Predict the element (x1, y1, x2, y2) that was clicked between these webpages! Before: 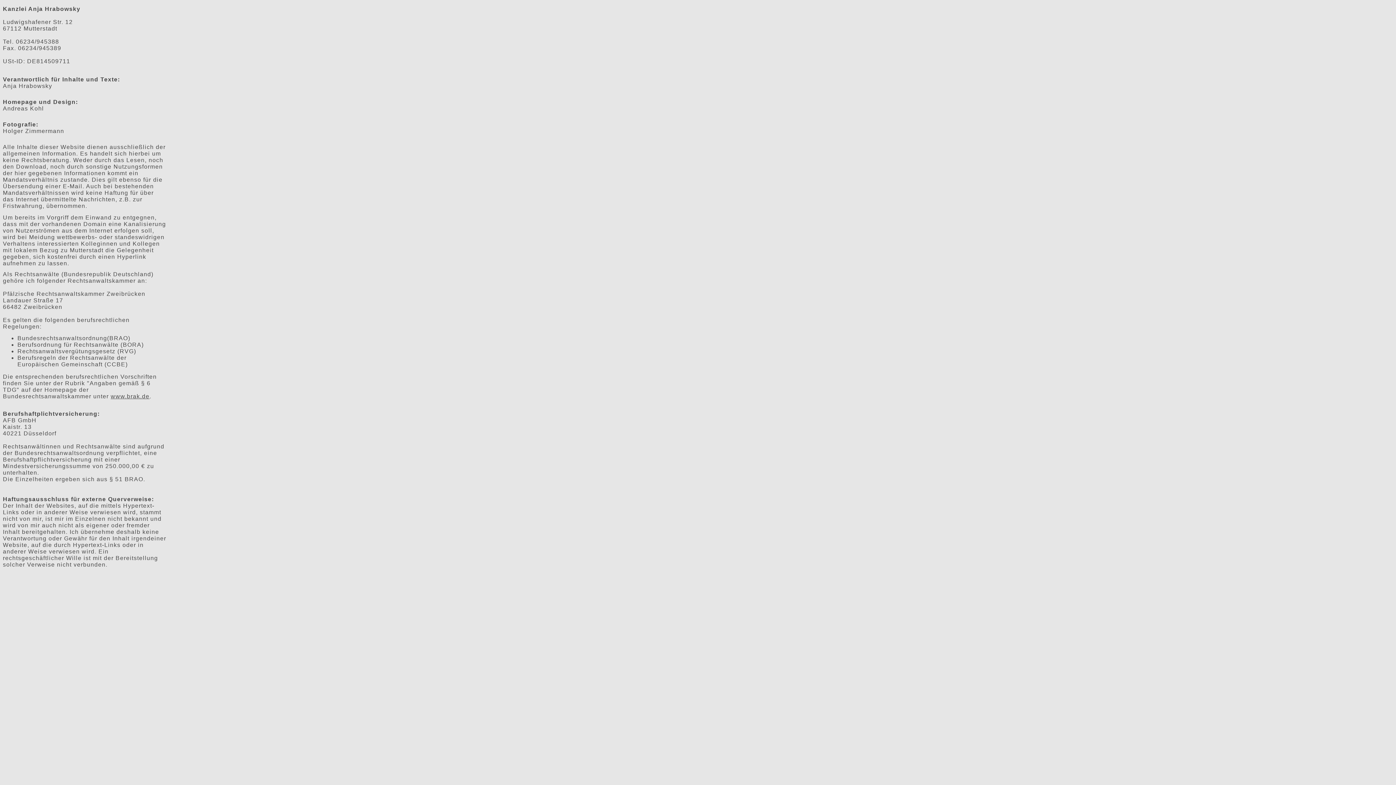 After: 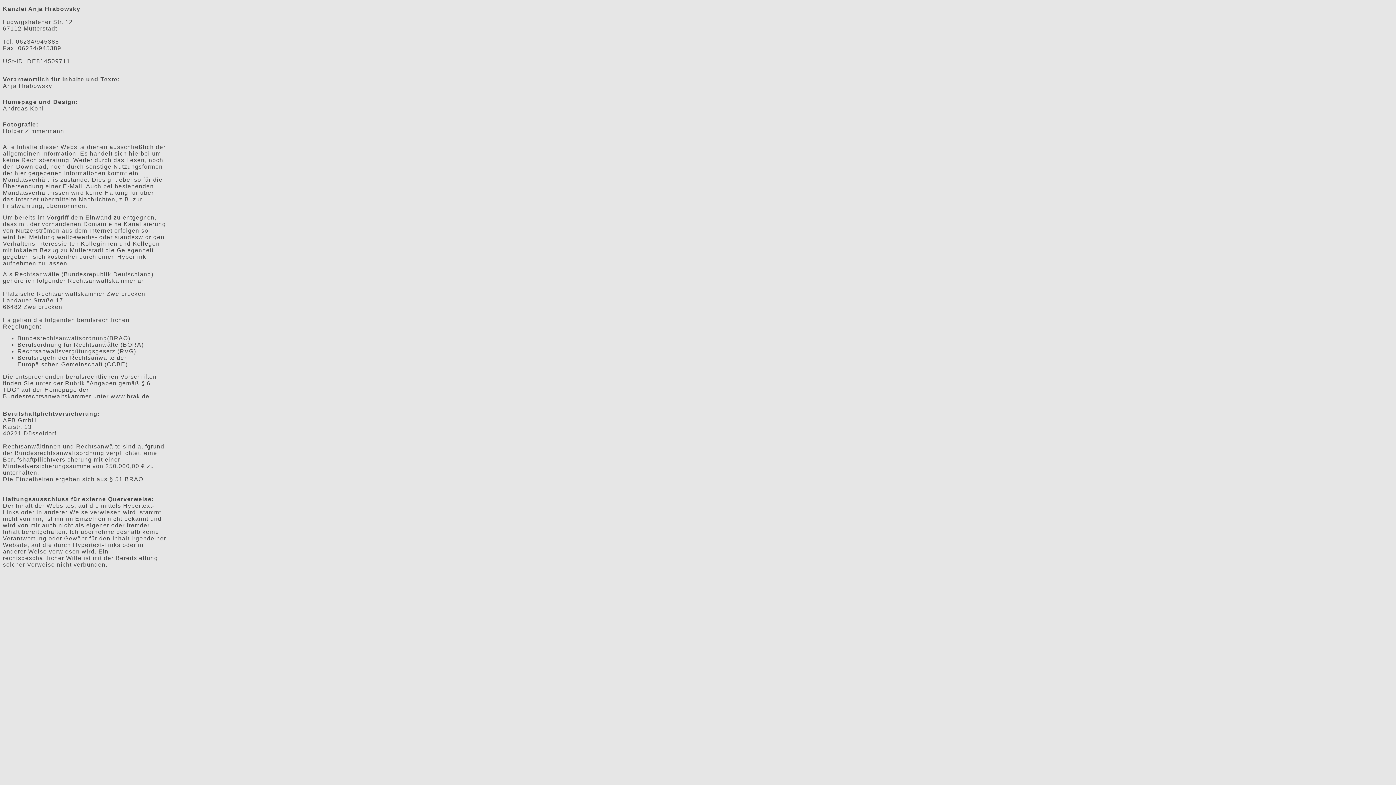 Action: label: www.brak.de bbox: (110, 393, 149, 399)